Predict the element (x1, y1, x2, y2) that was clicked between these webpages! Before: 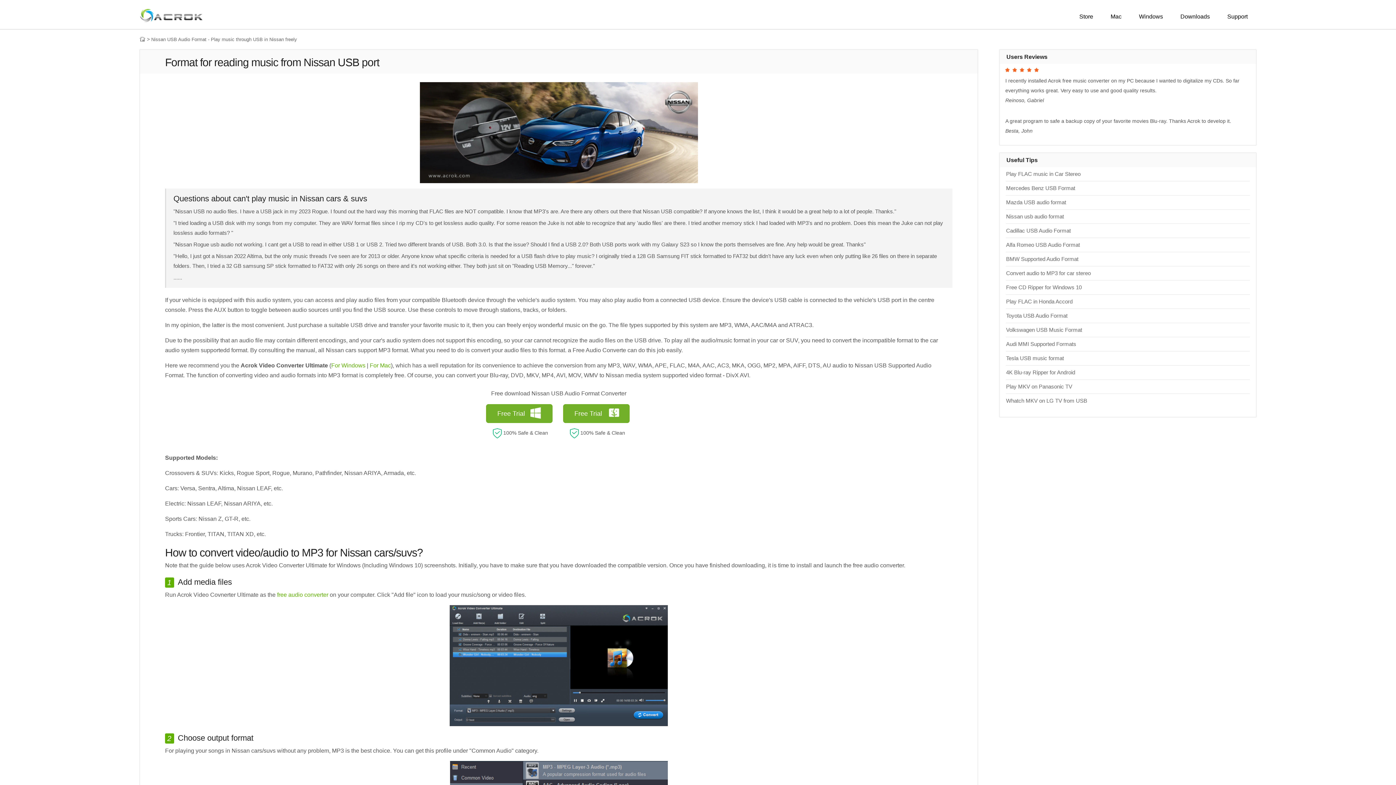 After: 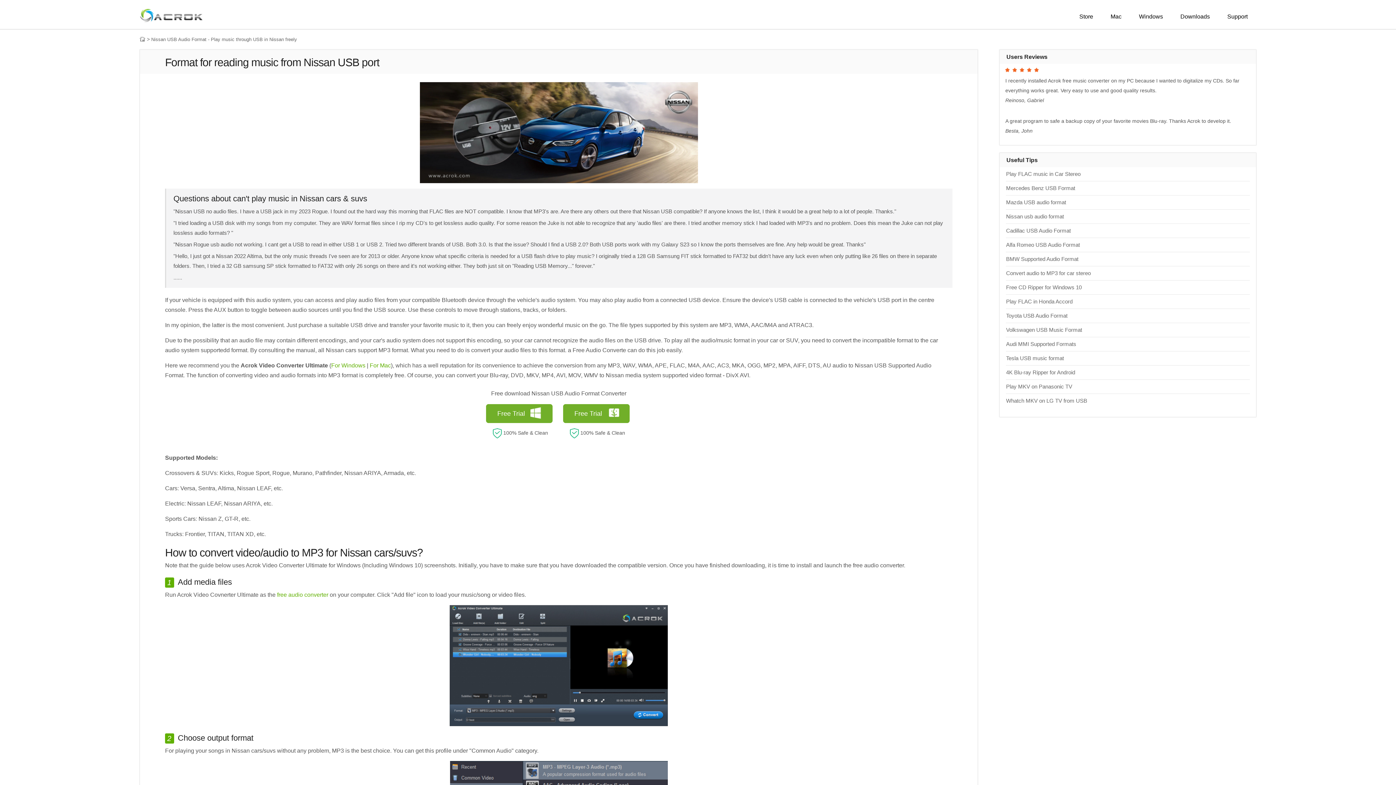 Action: bbox: (369, 362, 390, 368) label: For Mac